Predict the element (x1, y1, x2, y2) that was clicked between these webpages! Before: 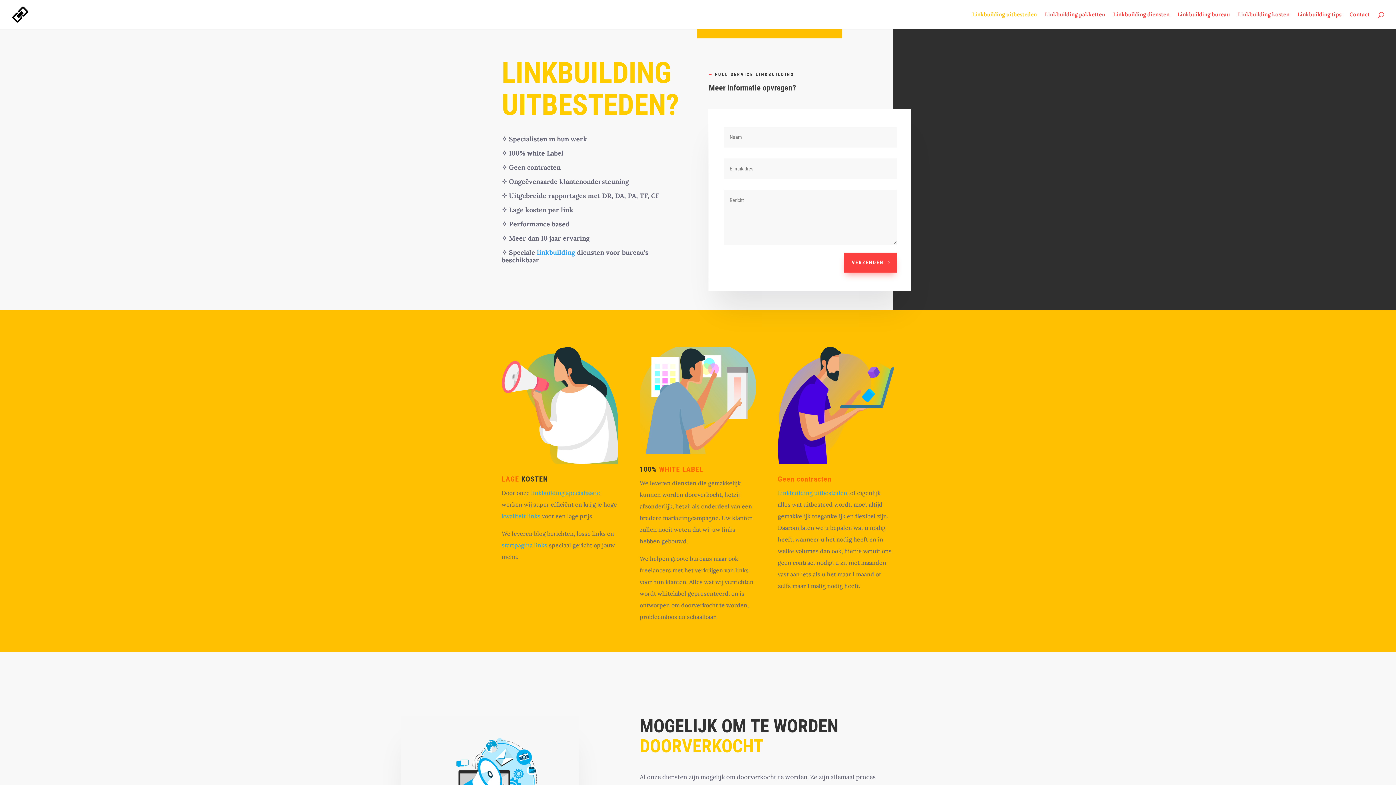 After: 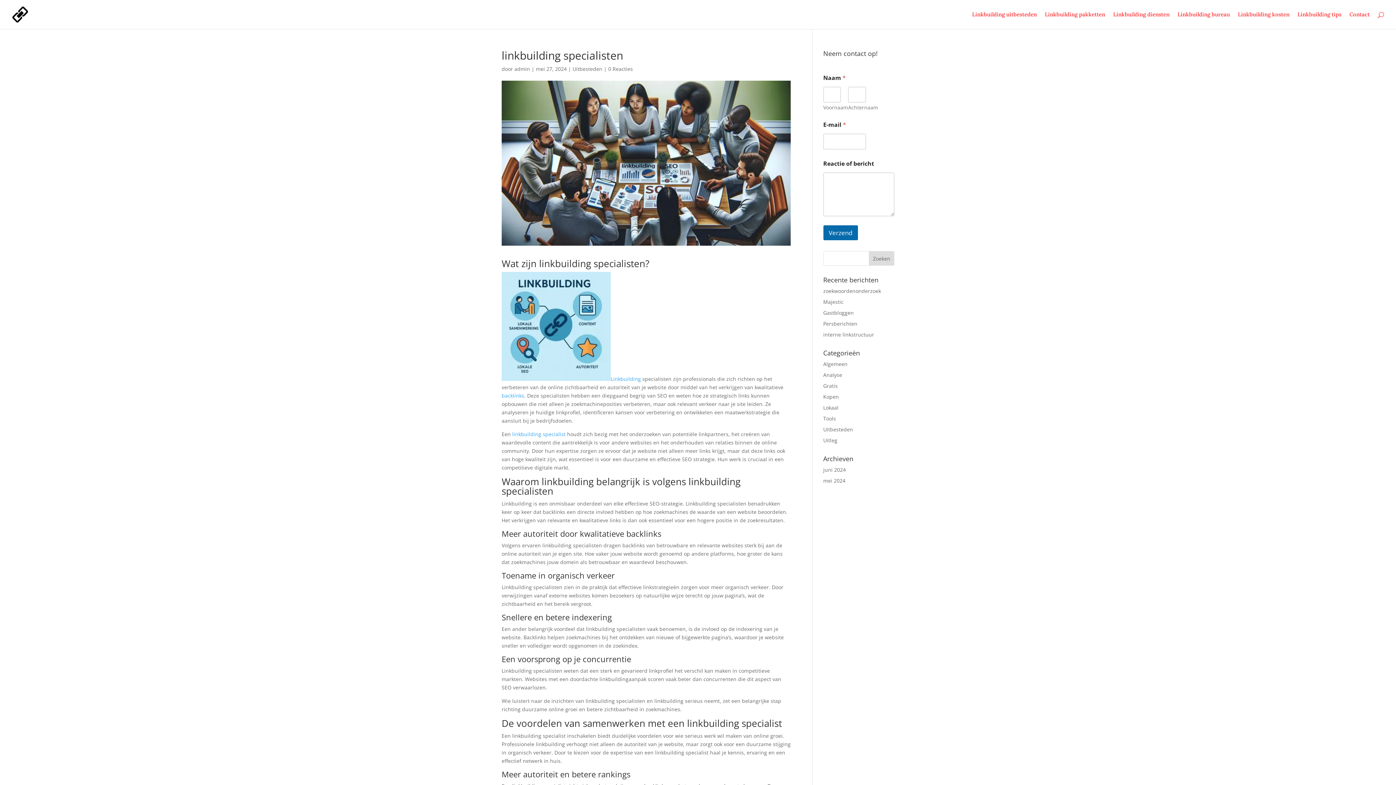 Action: label: linkbuilding specialisatie bbox: (531, 489, 600, 496)